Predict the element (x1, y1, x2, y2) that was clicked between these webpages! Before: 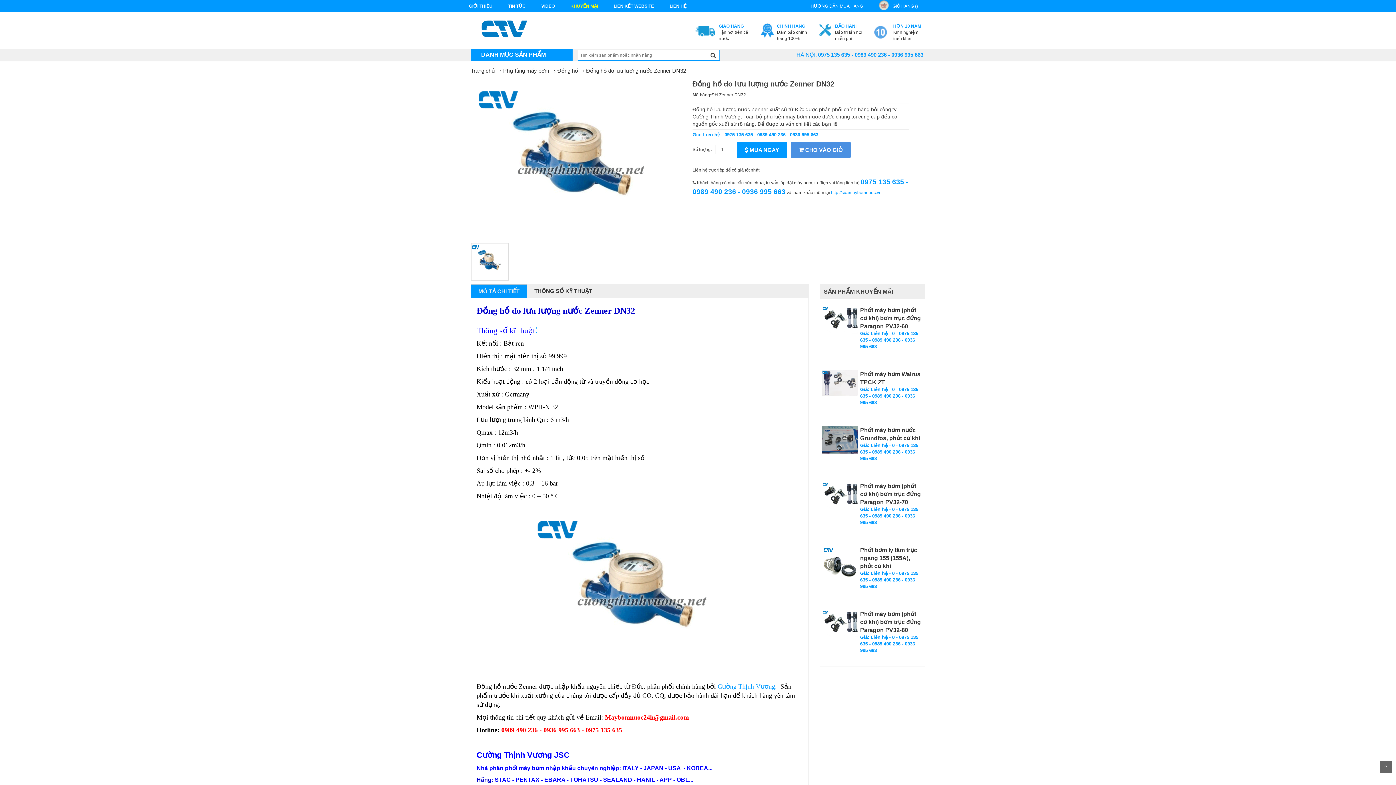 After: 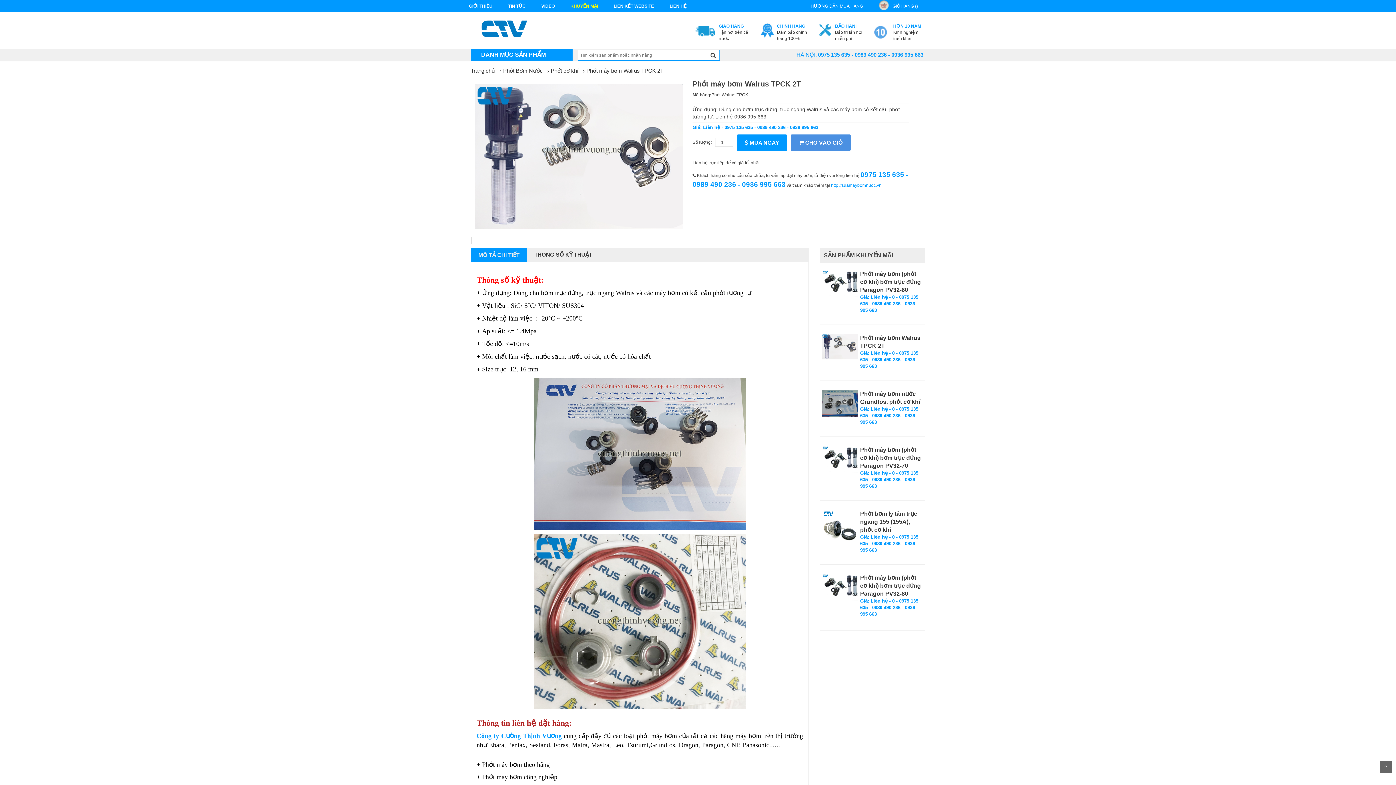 Action: bbox: (822, 370, 858, 395)